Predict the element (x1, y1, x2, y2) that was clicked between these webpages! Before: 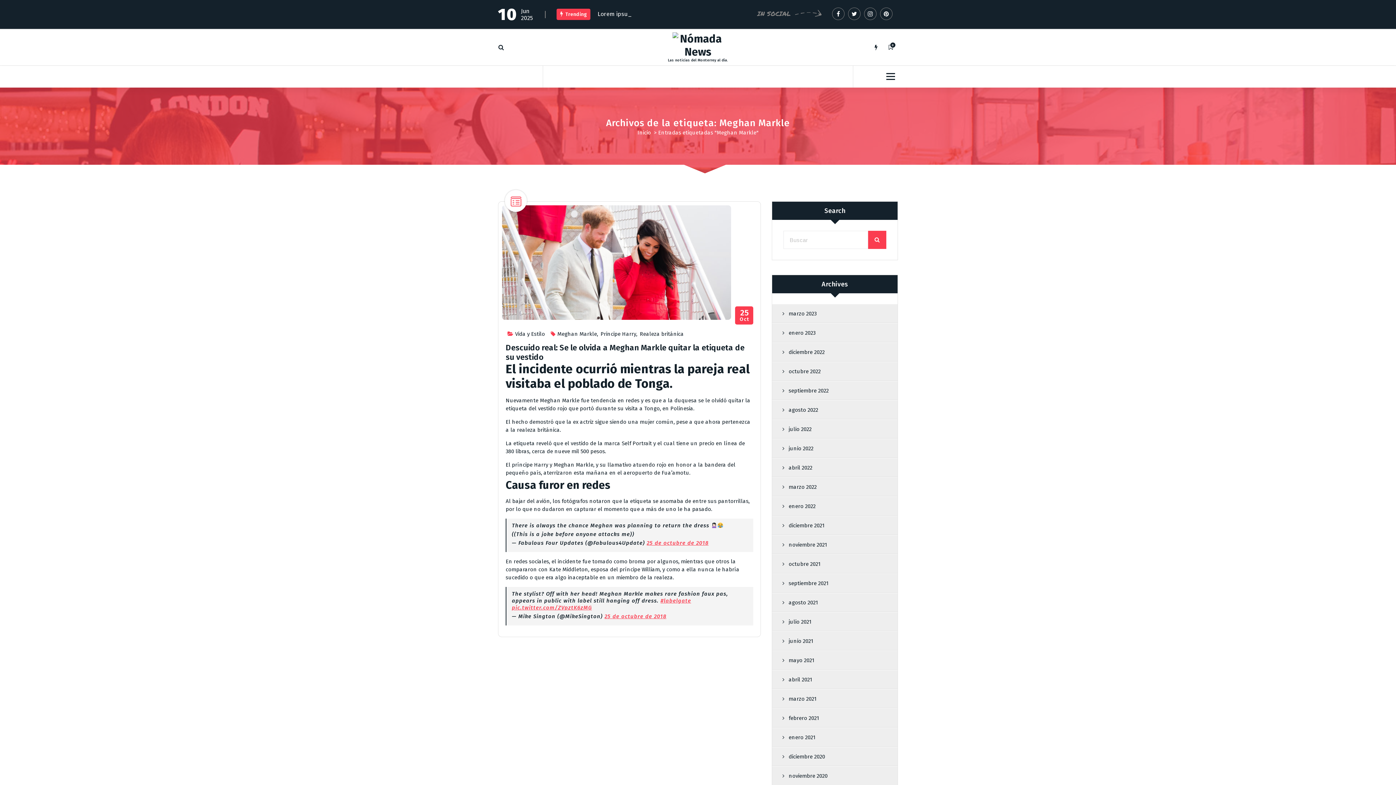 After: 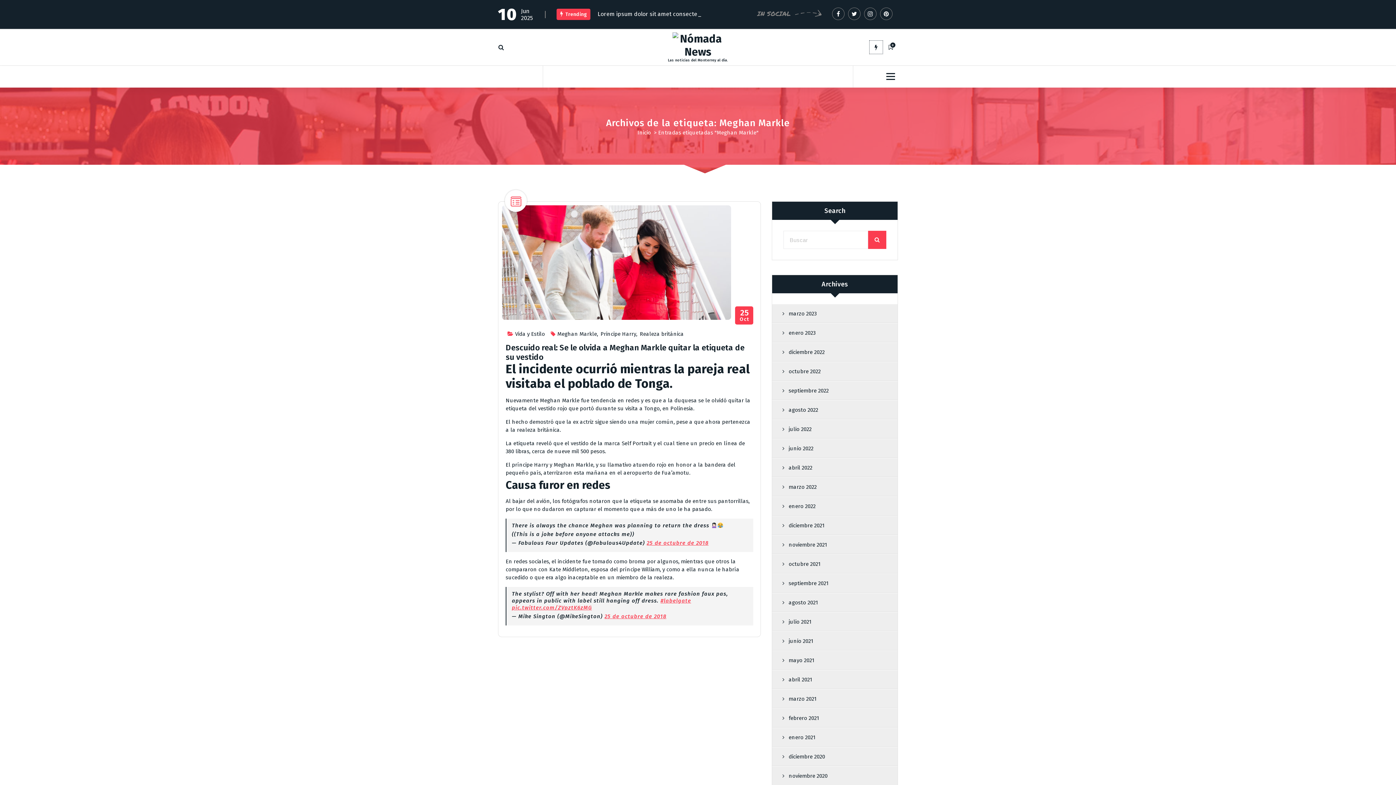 Action: bbox: (869, 40, 883, 54)